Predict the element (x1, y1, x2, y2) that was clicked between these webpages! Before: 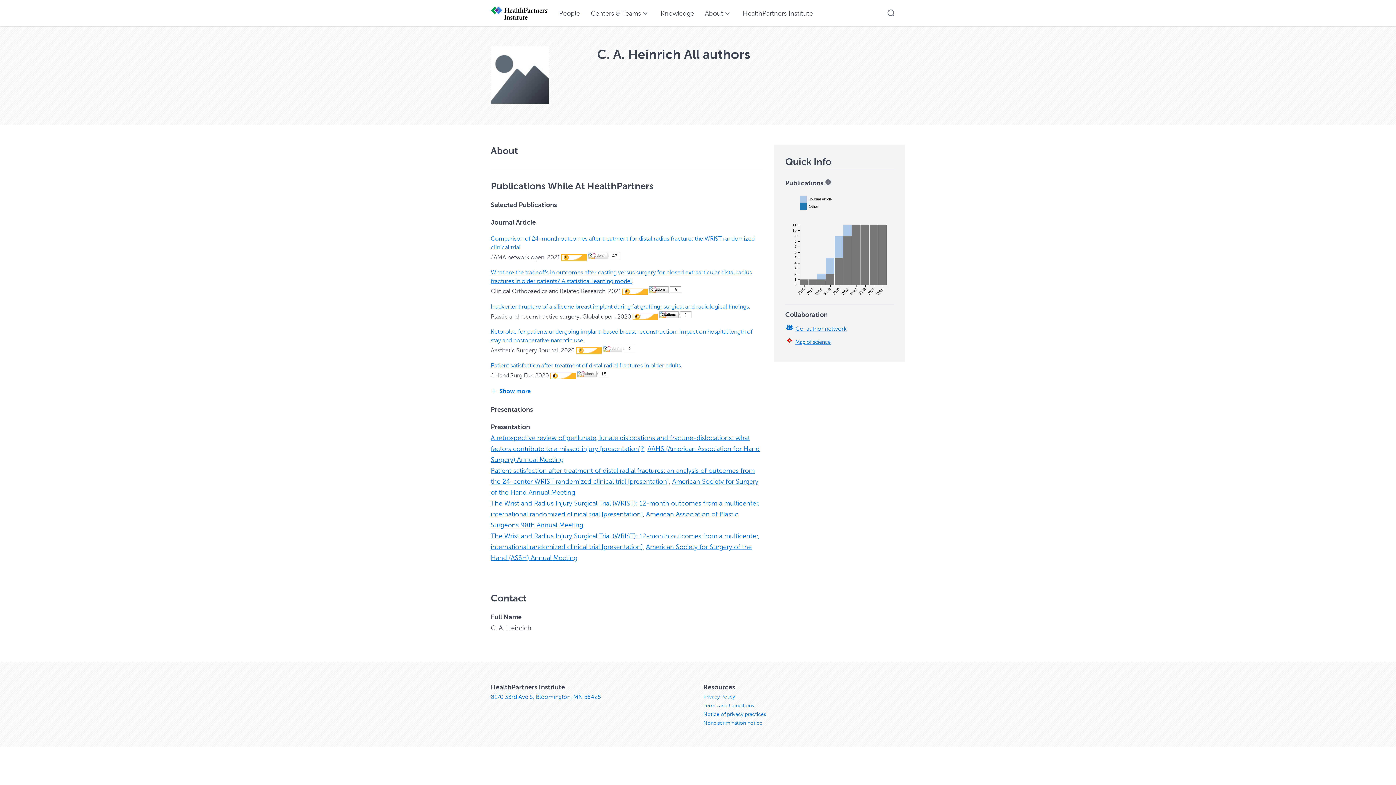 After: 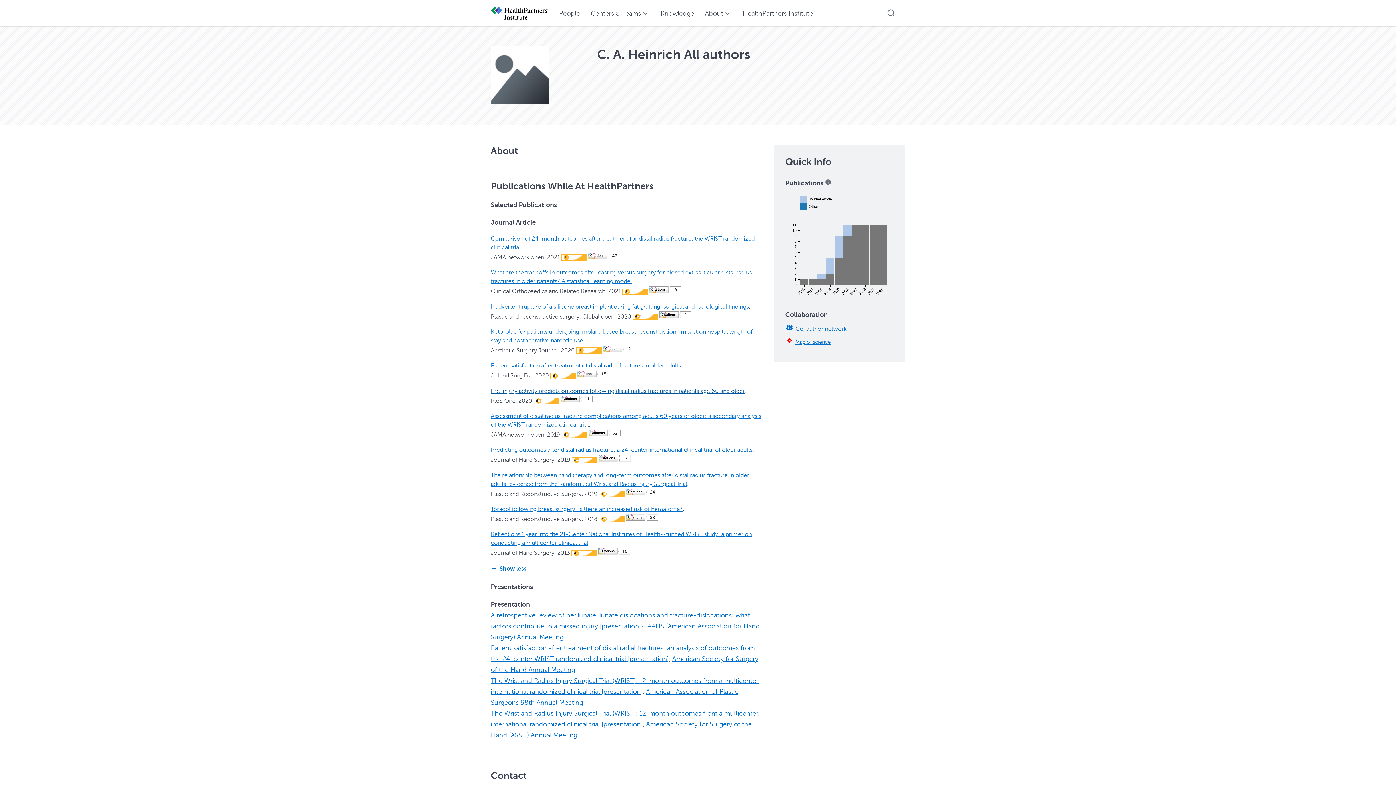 Action: bbox: (490, 387, 530, 395) label: Show more